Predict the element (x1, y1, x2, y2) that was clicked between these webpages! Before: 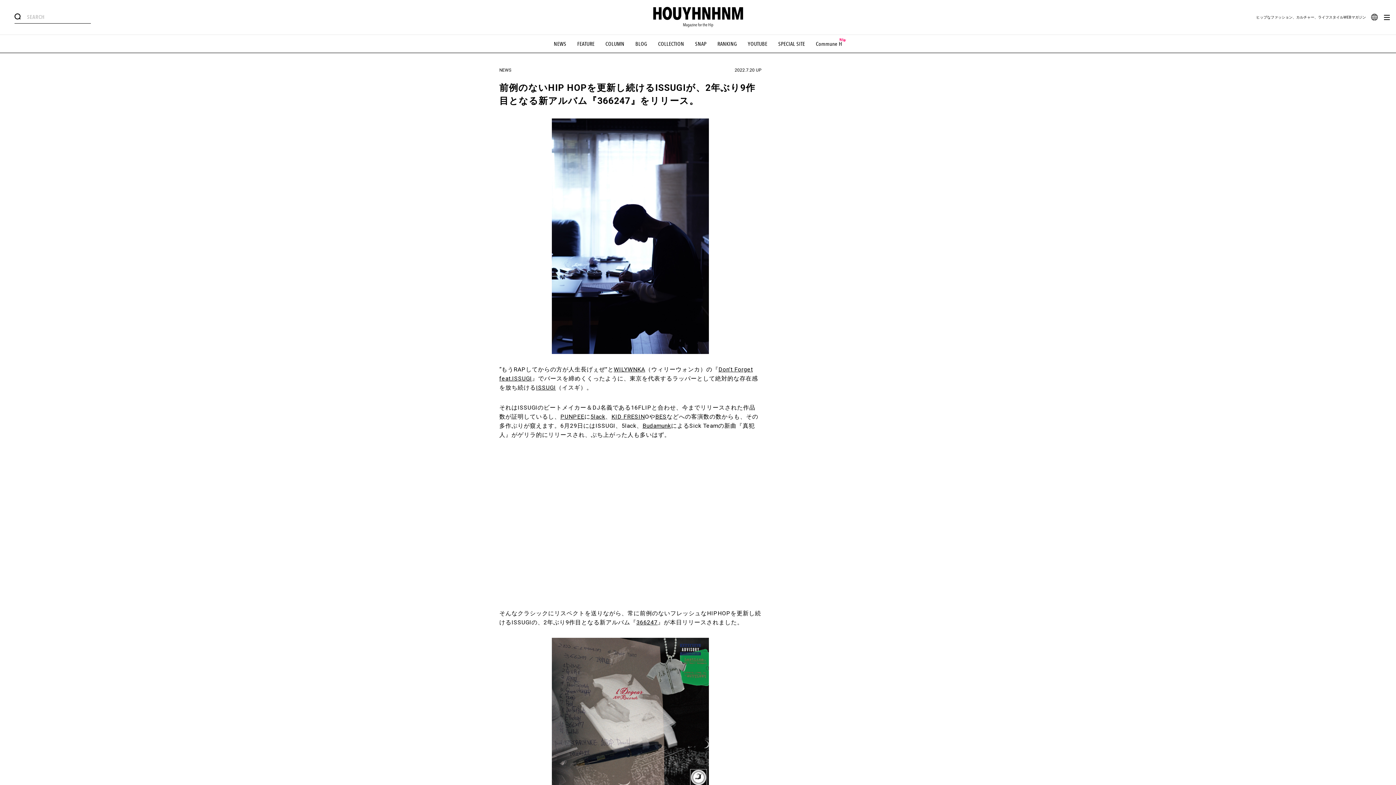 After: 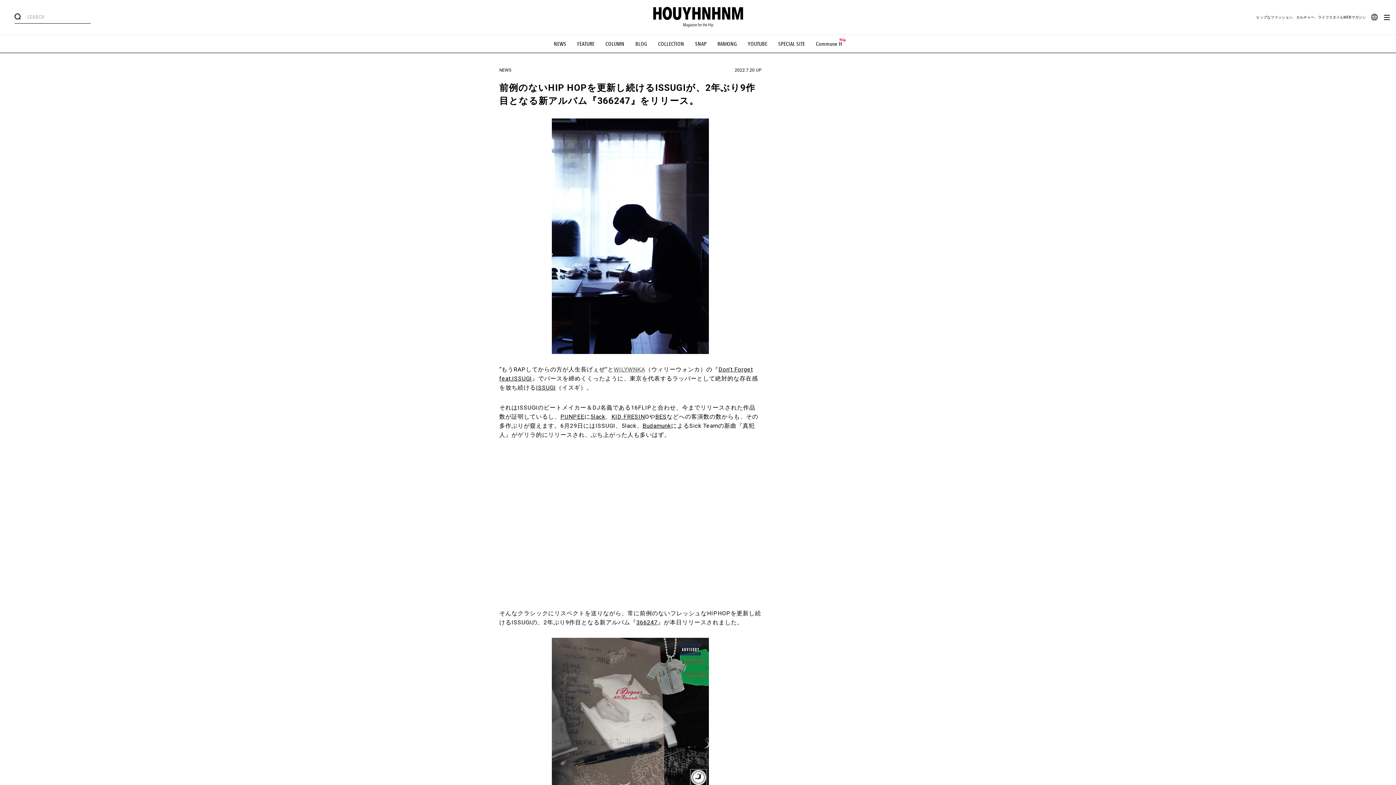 Action: bbox: (613, 366, 645, 373) label: WILYWNKA